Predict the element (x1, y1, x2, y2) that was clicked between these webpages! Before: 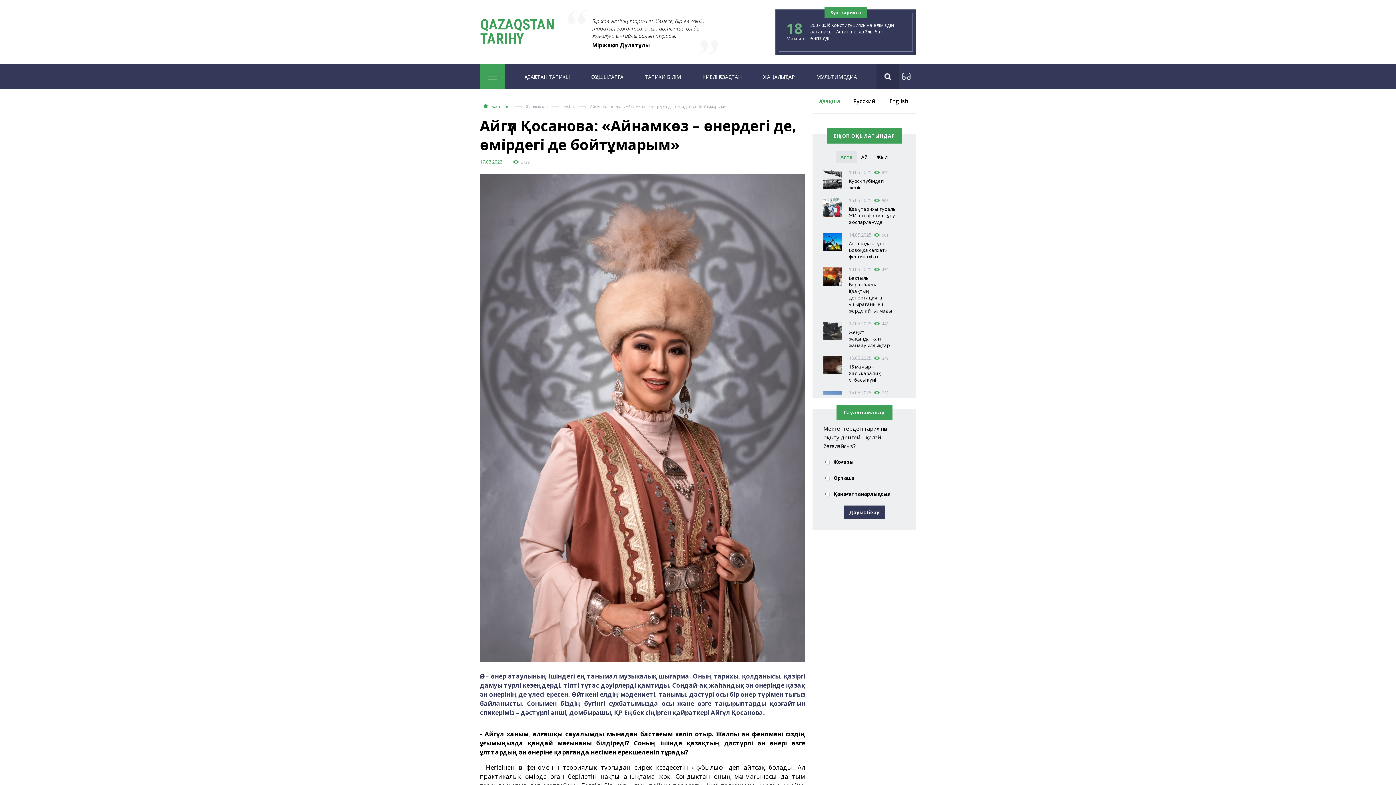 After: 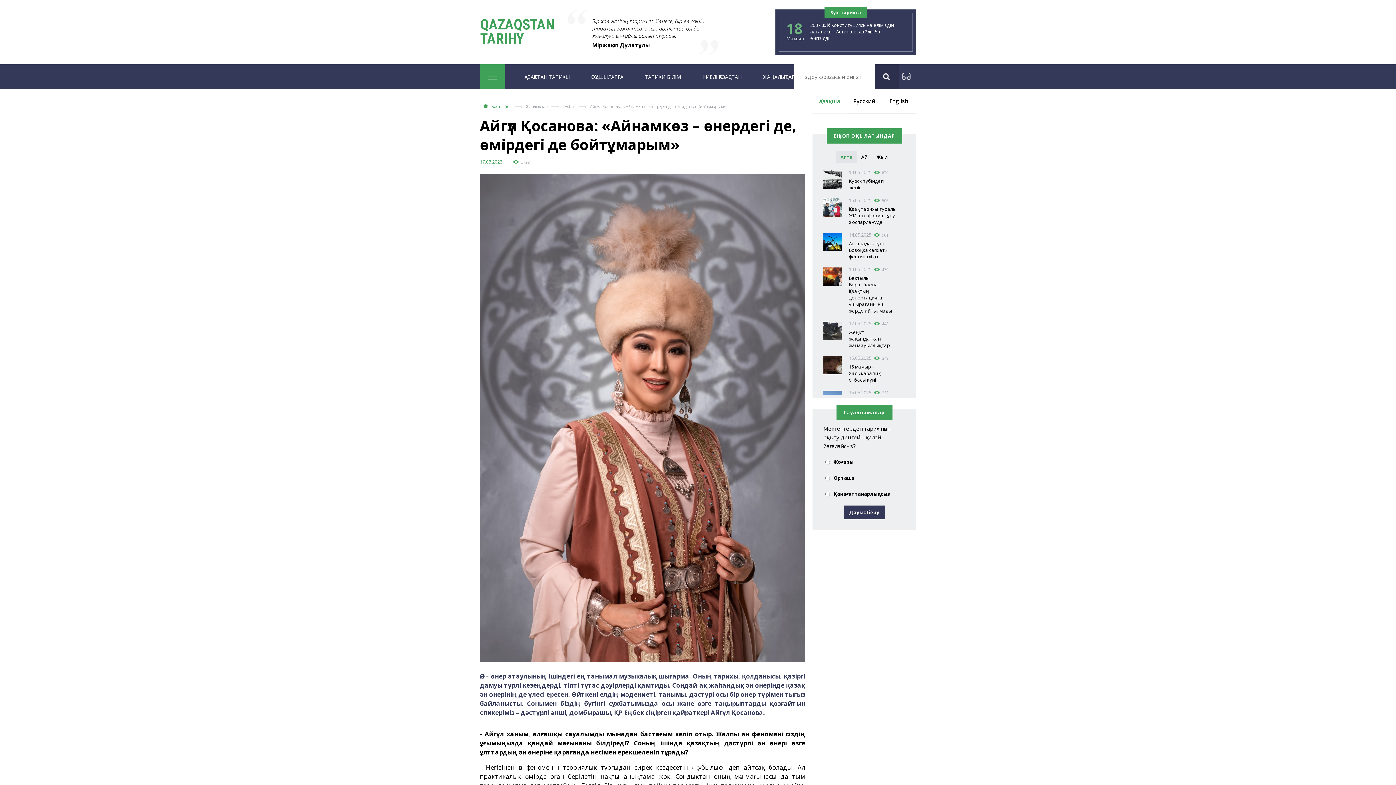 Action: bbox: (876, 64, 899, 89)